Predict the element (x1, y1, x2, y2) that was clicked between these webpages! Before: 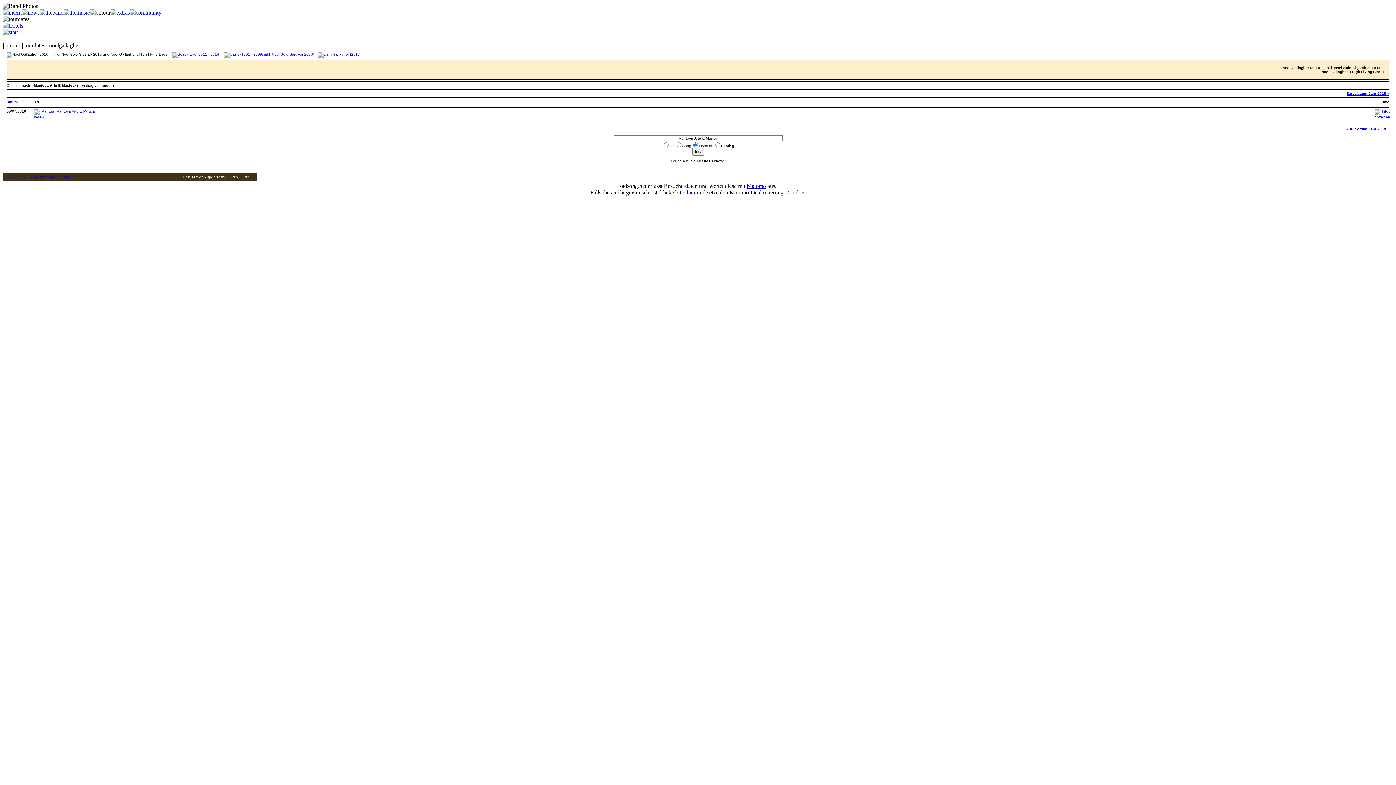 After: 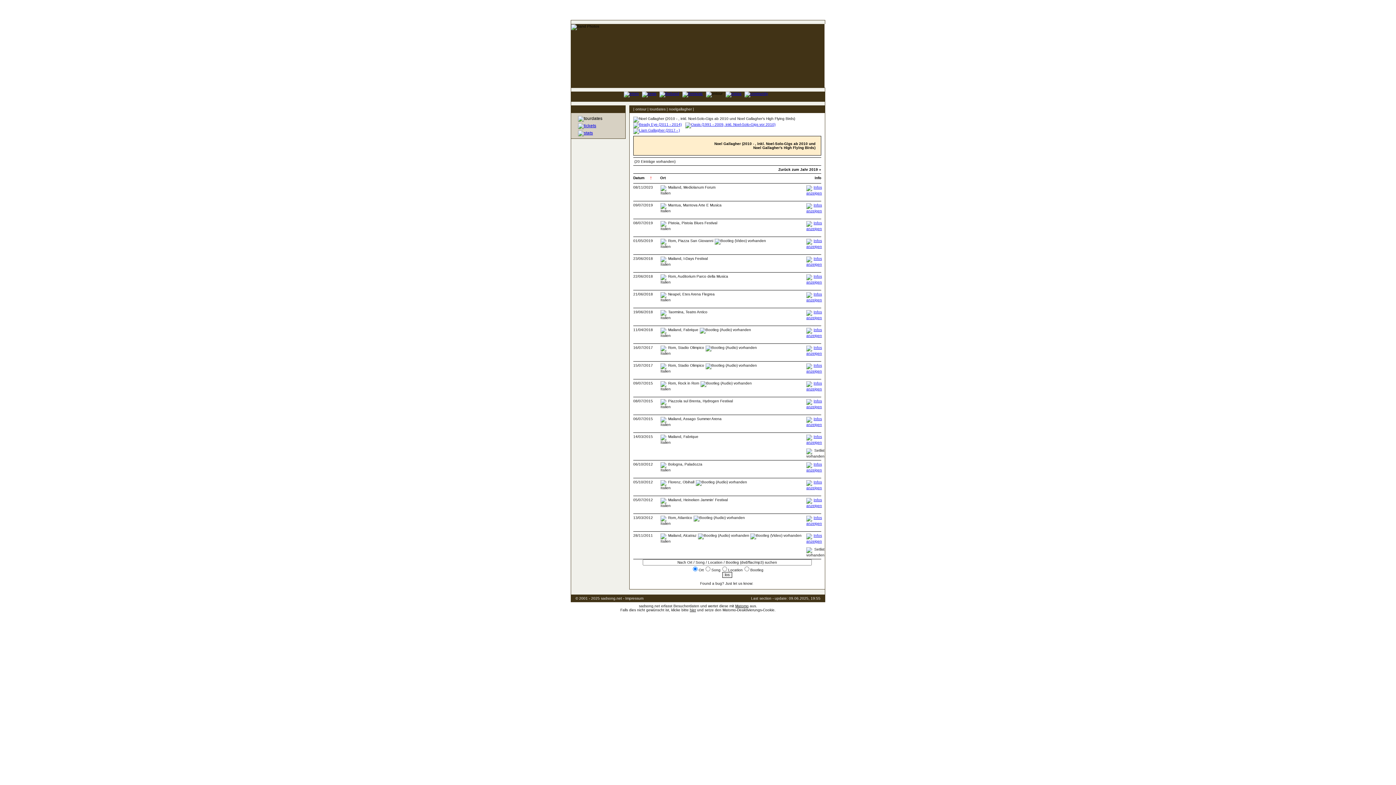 Action: bbox: (33, 115, 44, 119)